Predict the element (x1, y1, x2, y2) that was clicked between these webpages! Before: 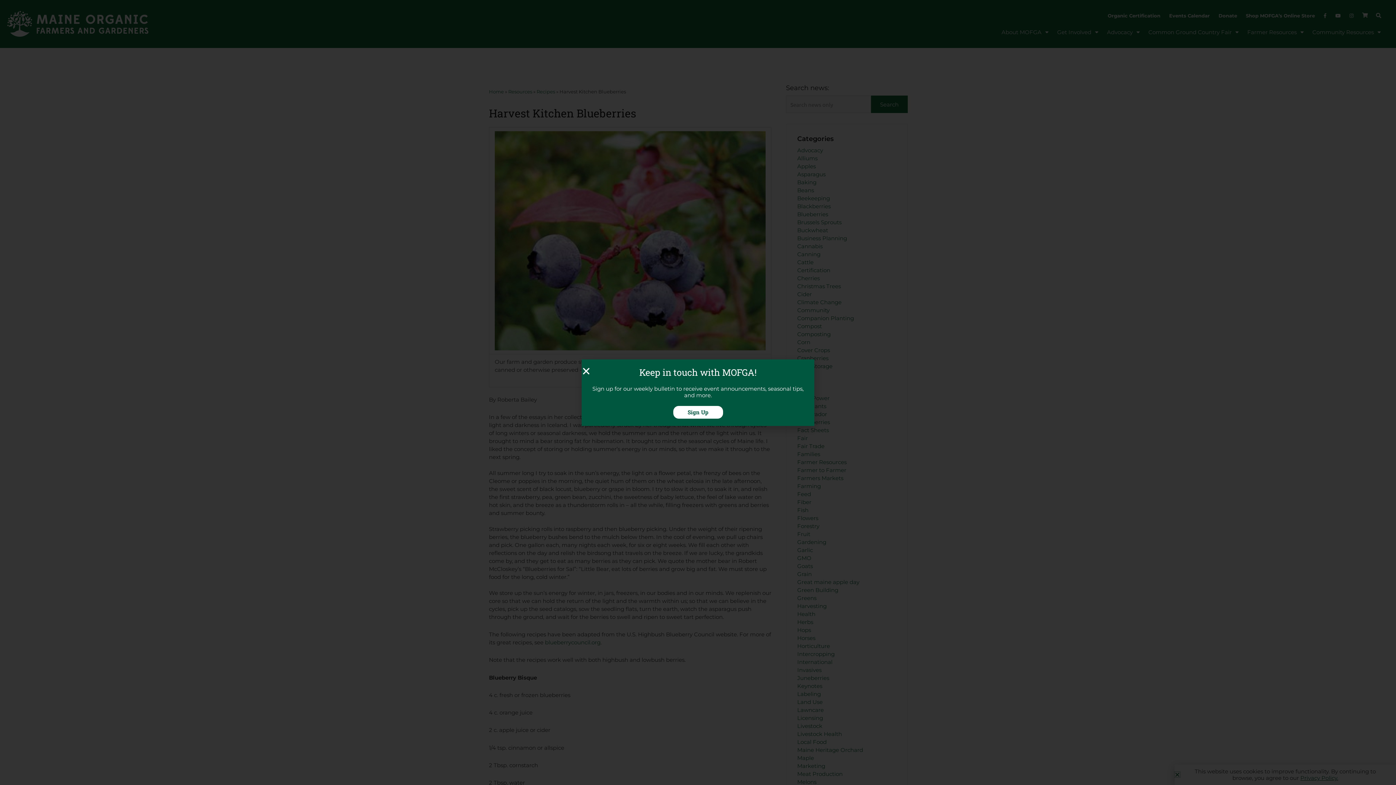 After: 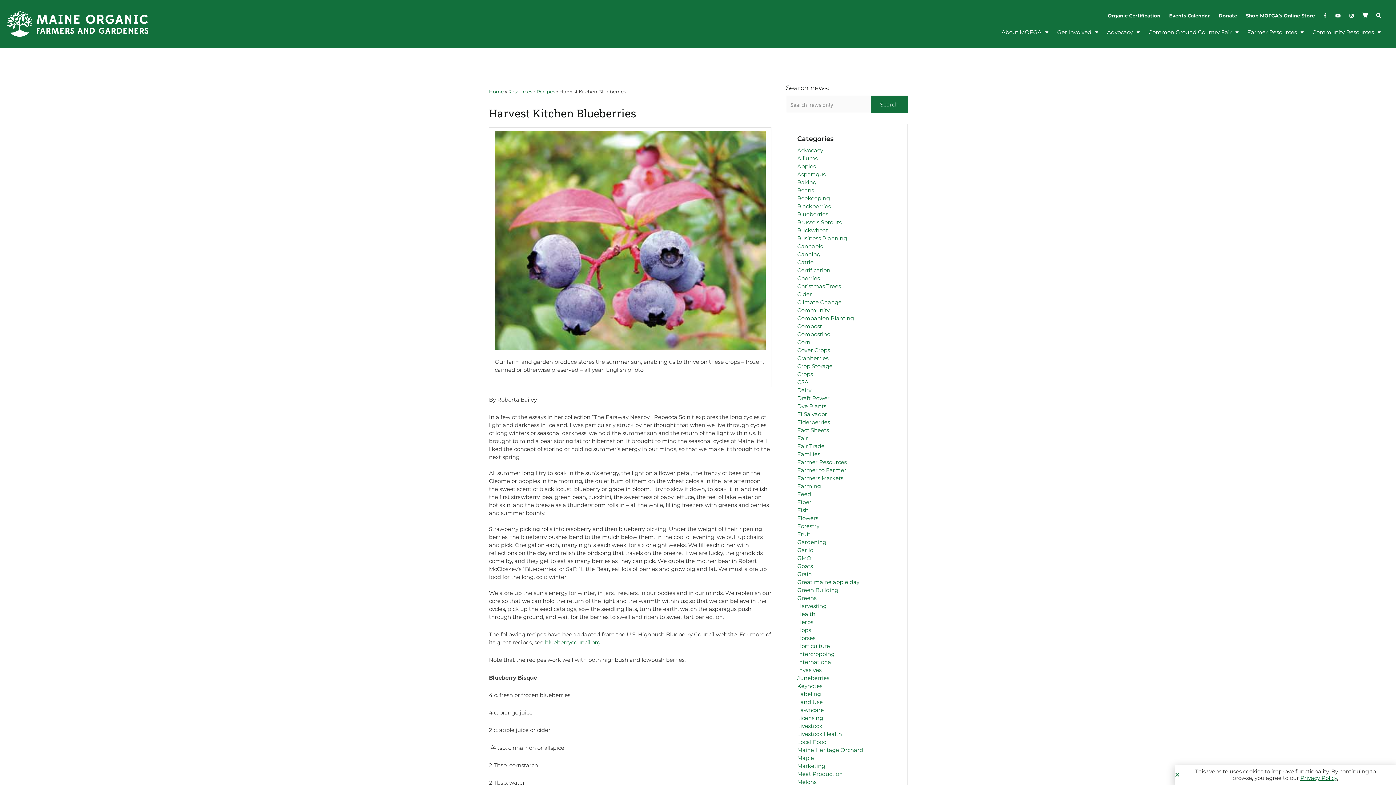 Action: bbox: (581, 366, 590, 375) label: Close